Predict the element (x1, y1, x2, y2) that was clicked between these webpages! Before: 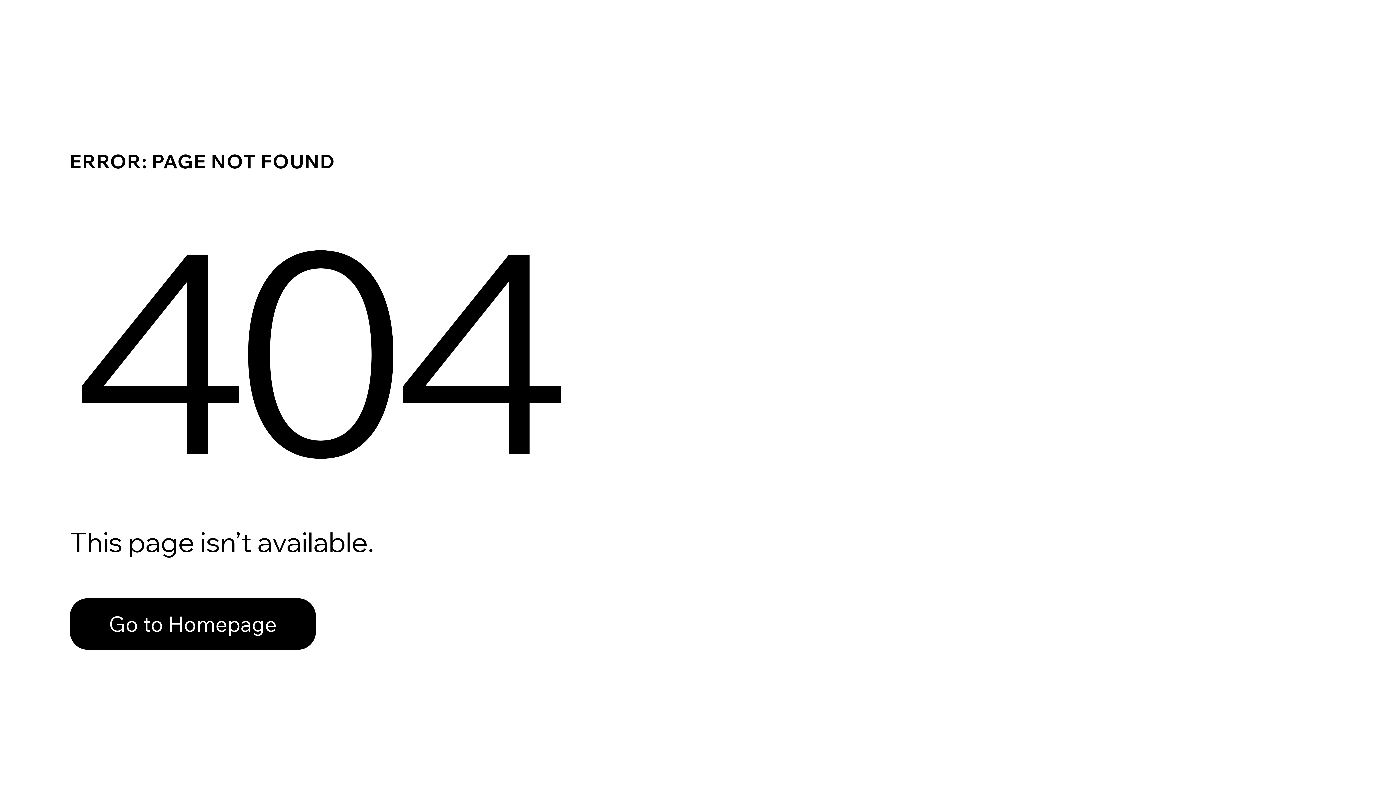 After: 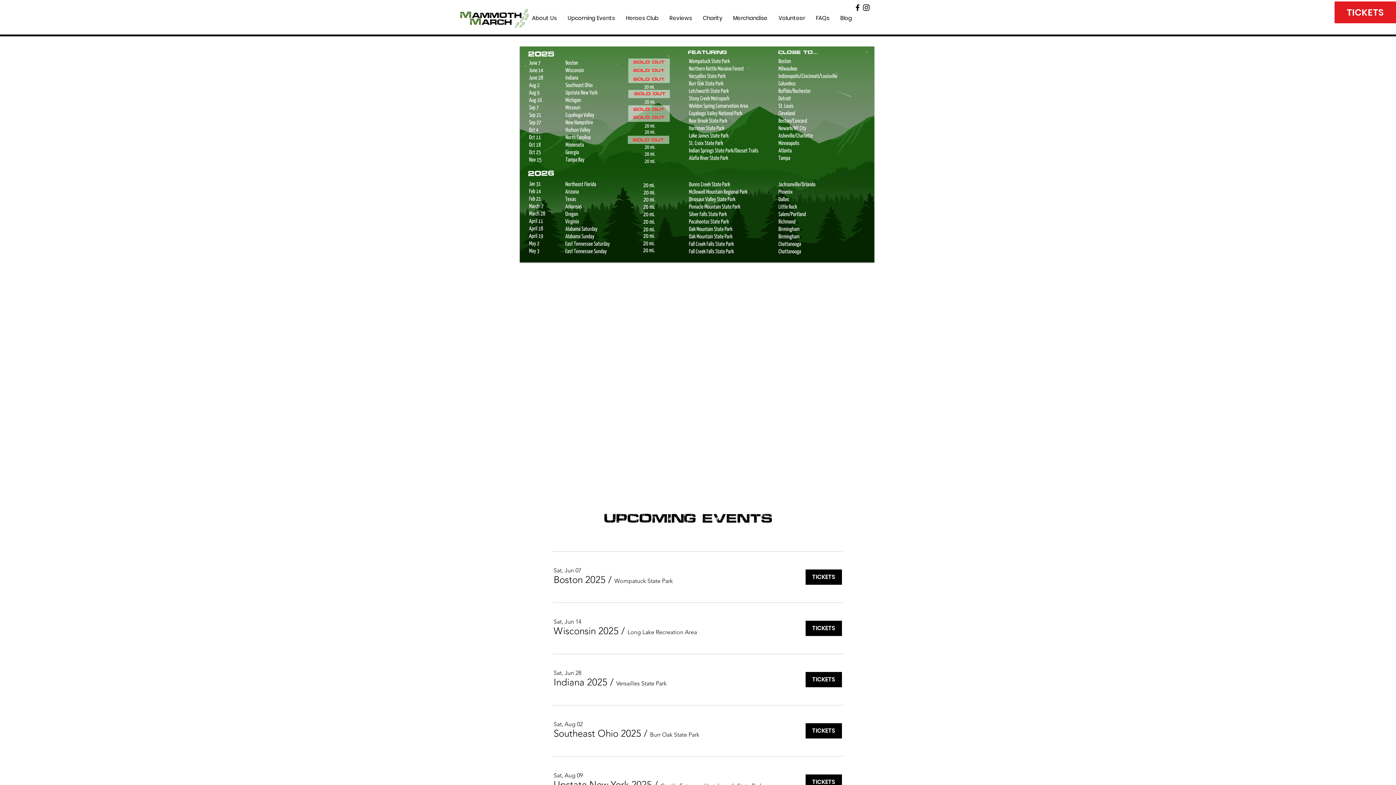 Action: bbox: (69, 598, 316, 650) label: Go to Homepage